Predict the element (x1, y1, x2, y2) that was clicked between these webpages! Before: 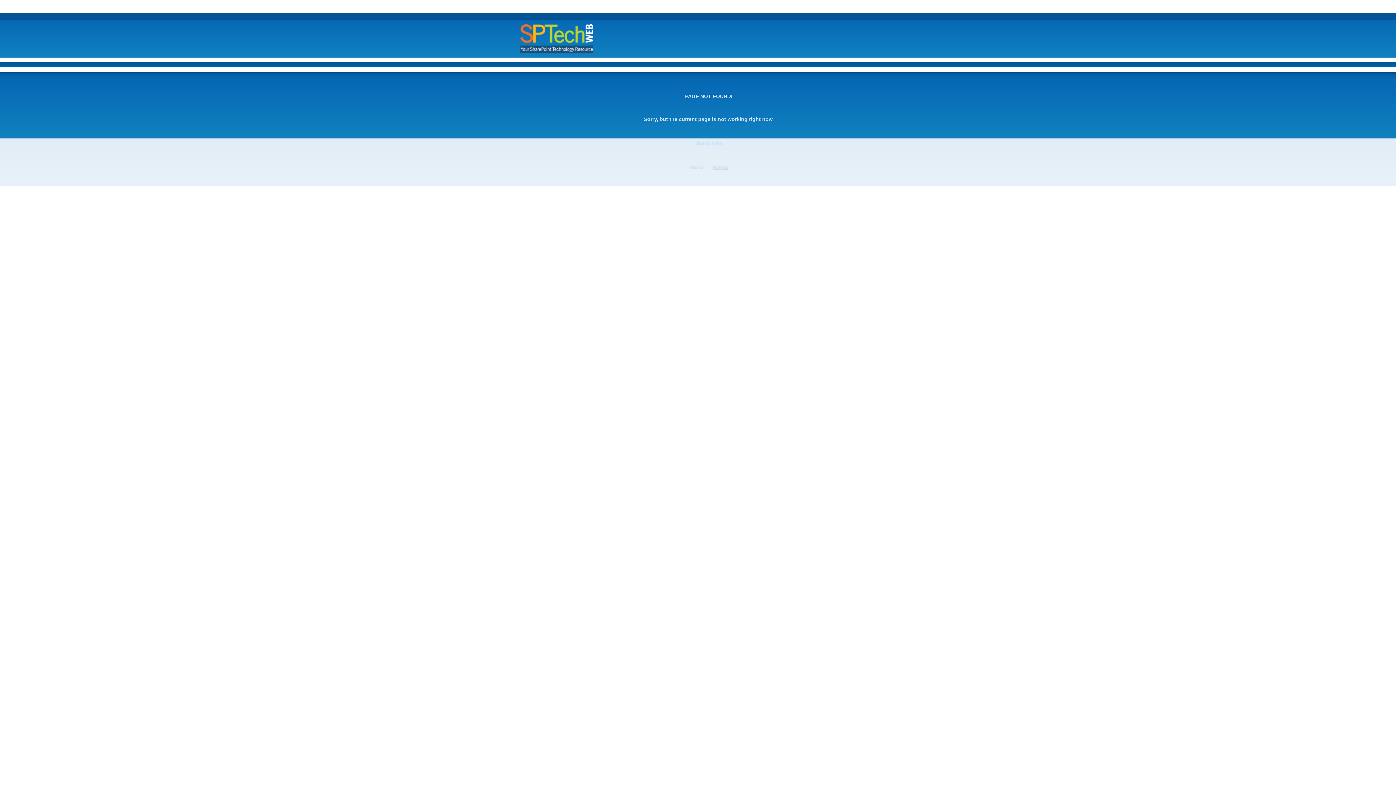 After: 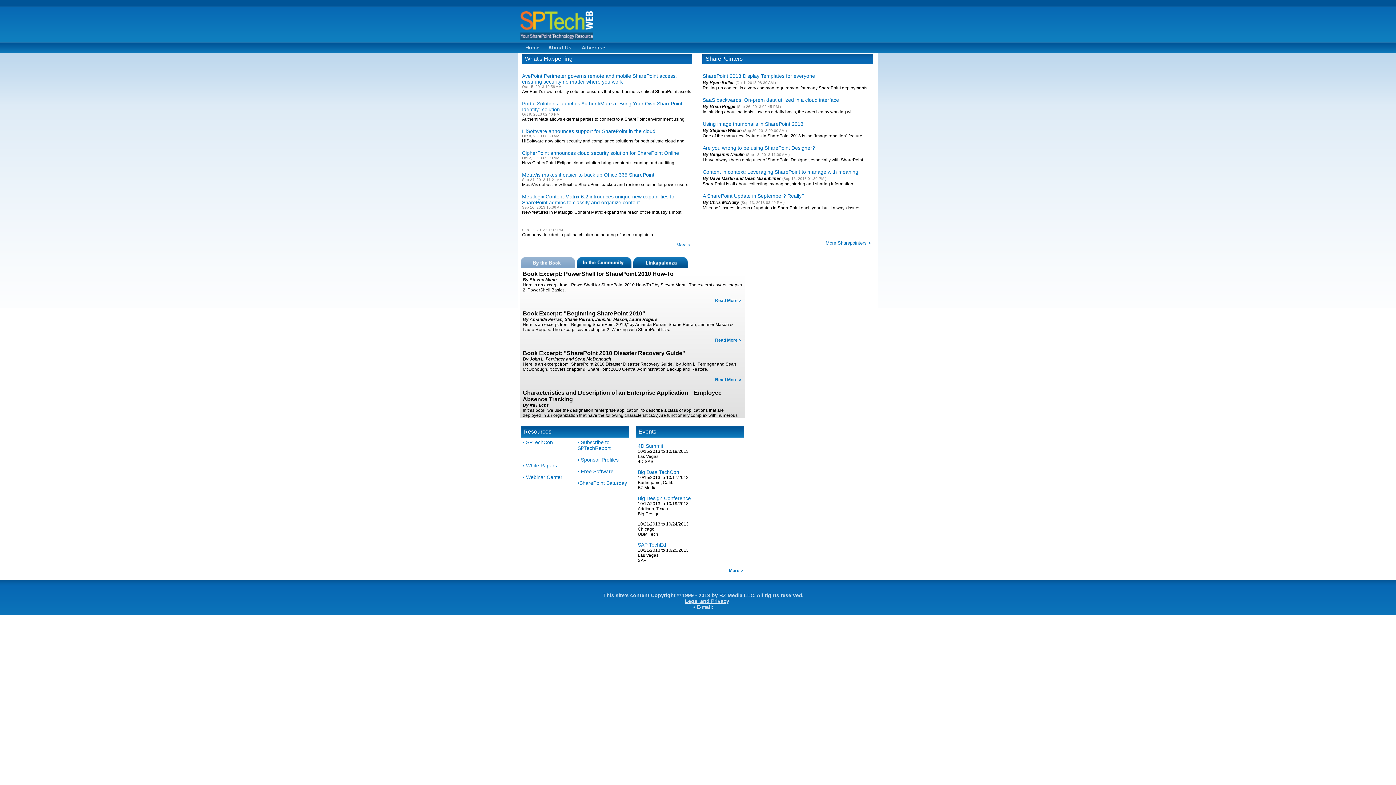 Action: bbox: (712, 164, 728, 170) label: HOME